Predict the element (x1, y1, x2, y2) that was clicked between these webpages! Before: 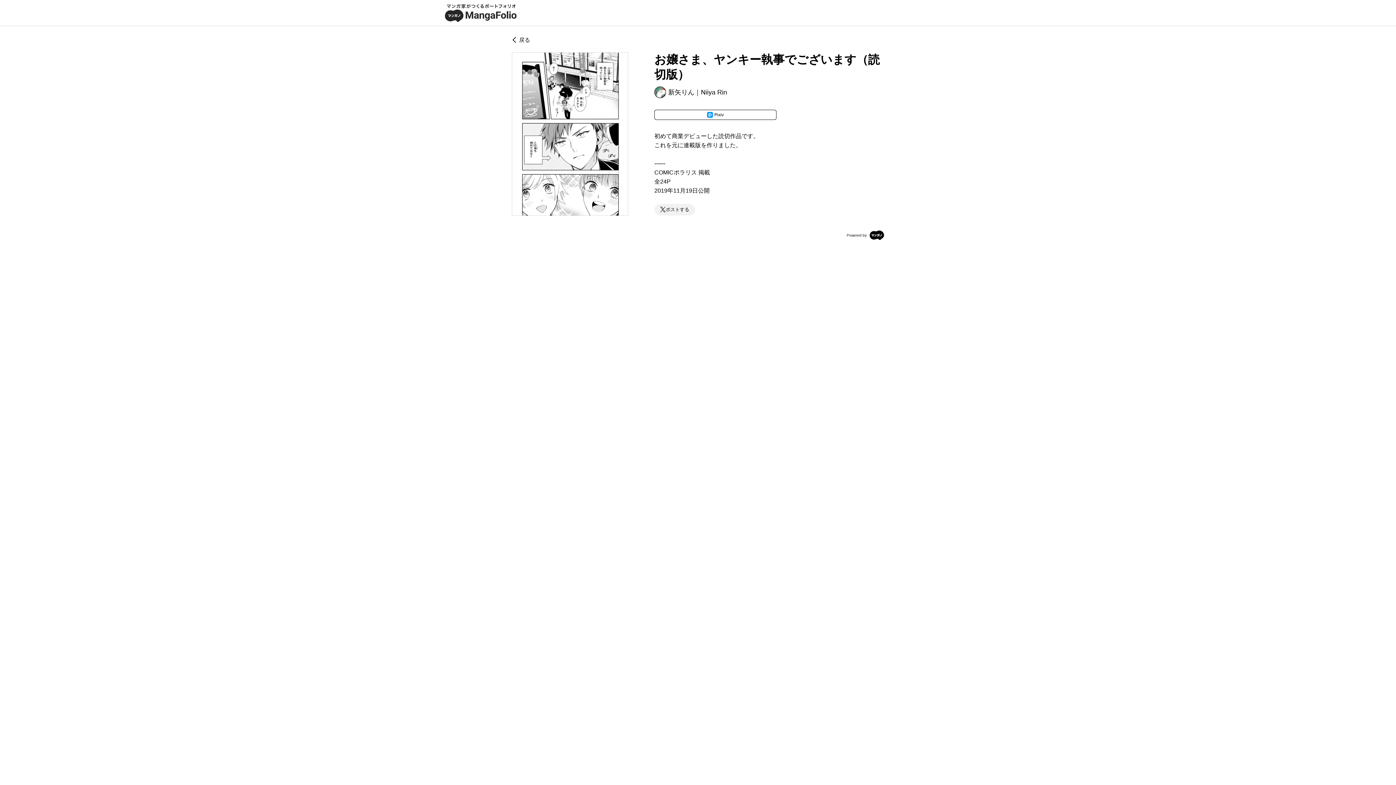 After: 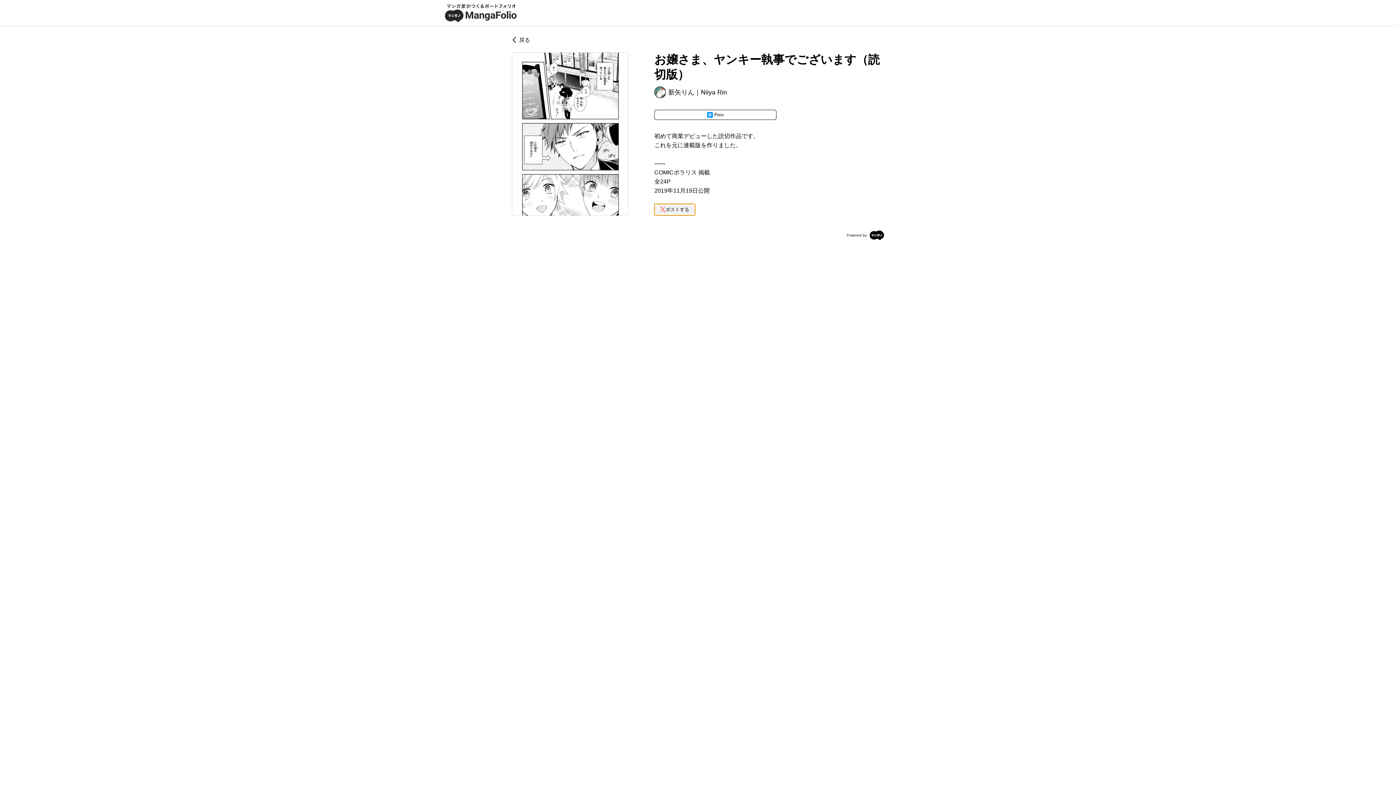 Action: label: ポストする bbox: (654, 204, 695, 215)